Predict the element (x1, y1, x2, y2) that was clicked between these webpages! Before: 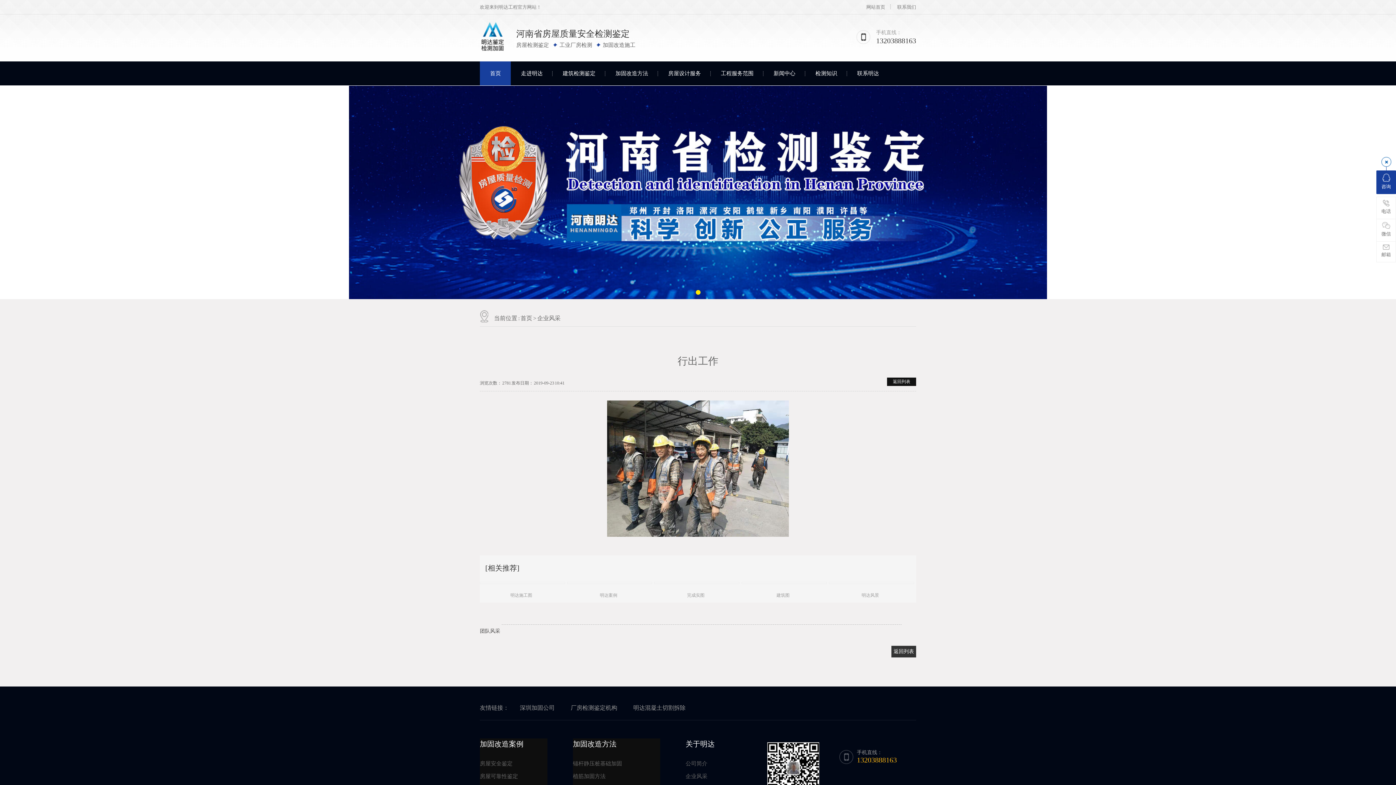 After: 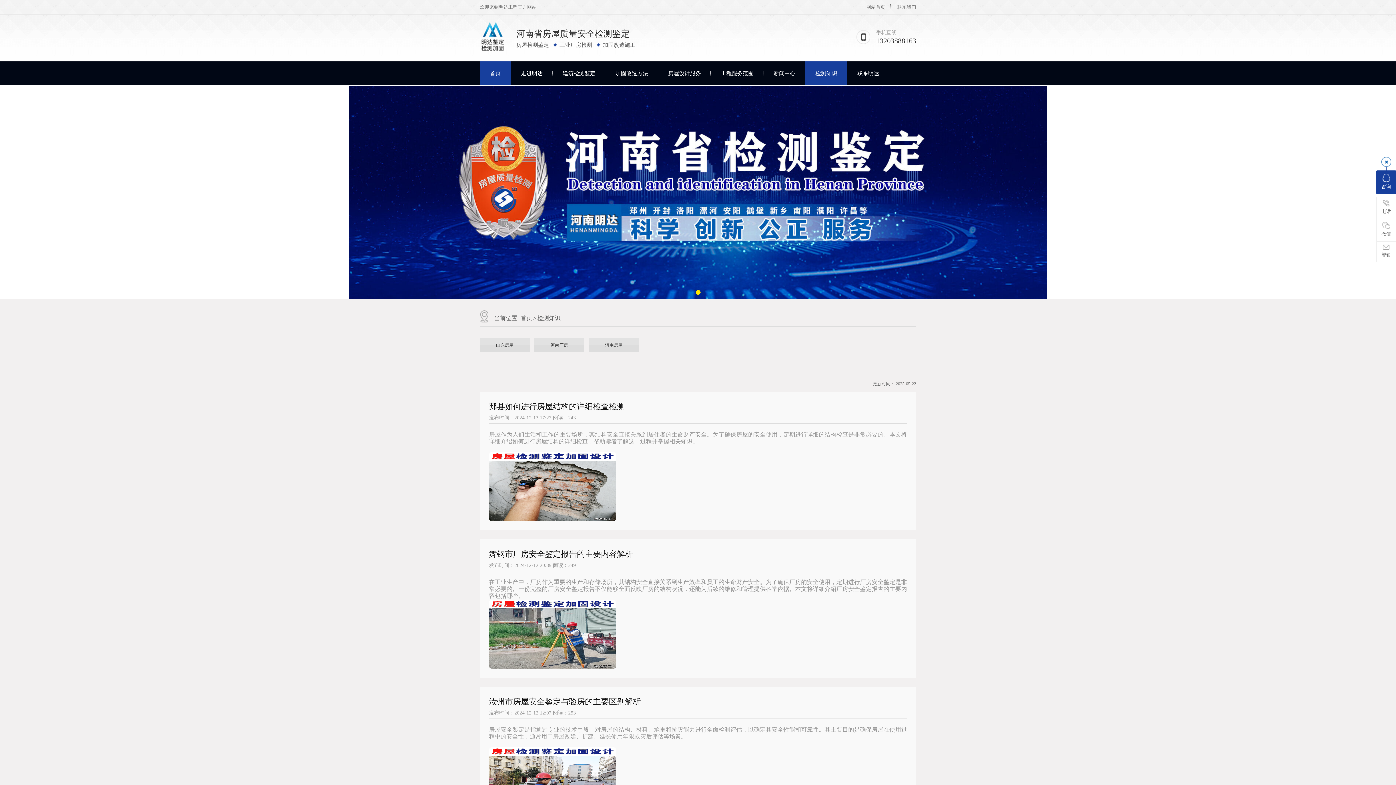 Action: bbox: (805, 61, 847, 85) label: 检测知识